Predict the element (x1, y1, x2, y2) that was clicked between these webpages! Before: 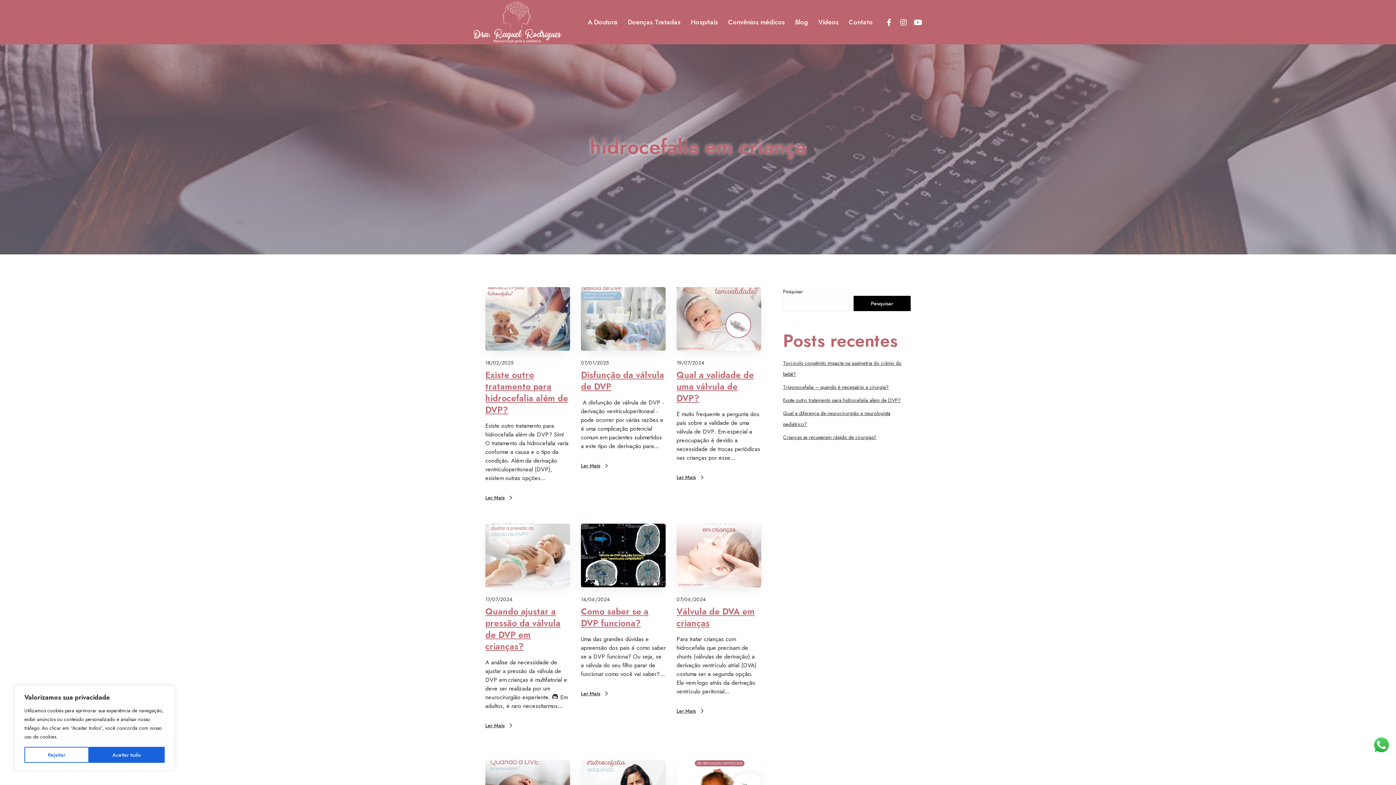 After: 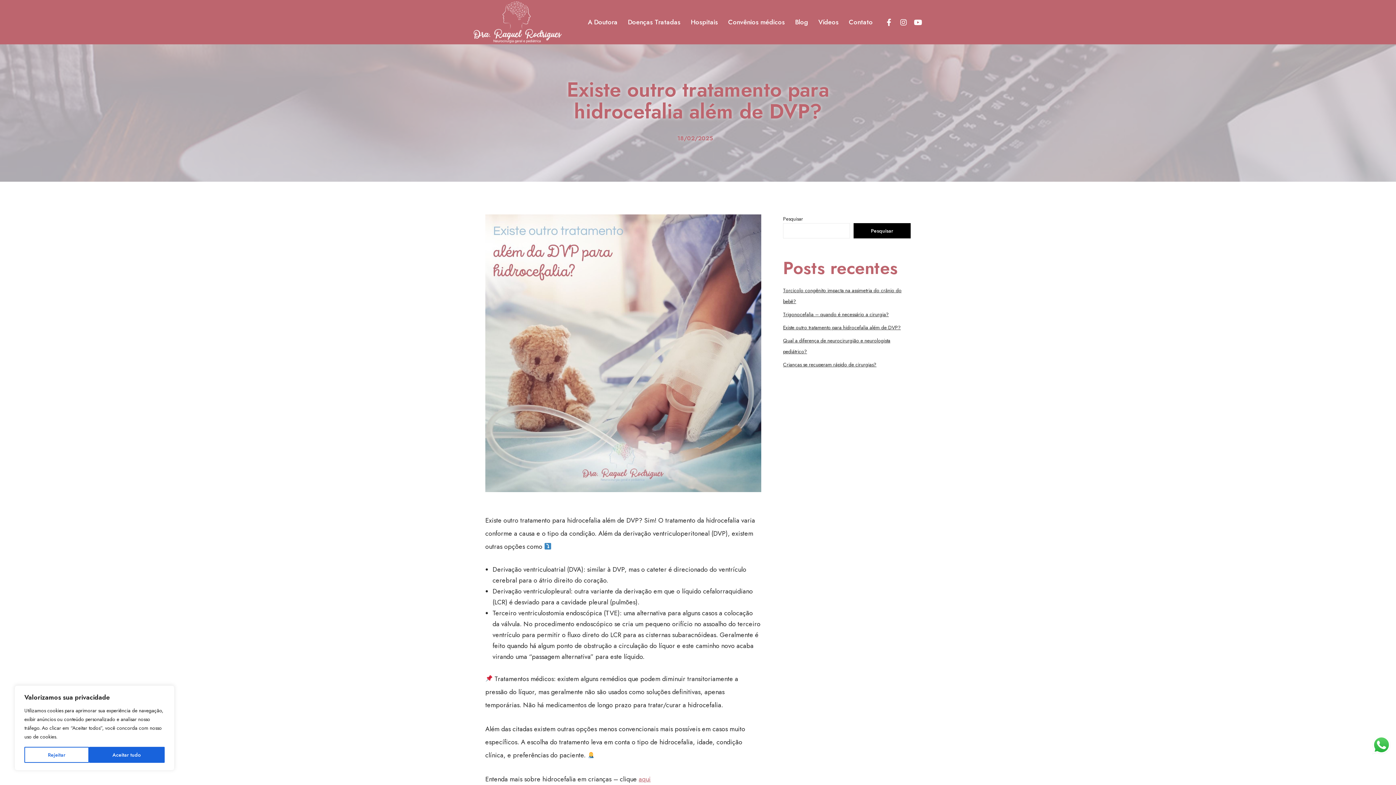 Action: label: Existe outro tratamento para hidrocefalia além de DVP? bbox: (783, 396, 901, 403)